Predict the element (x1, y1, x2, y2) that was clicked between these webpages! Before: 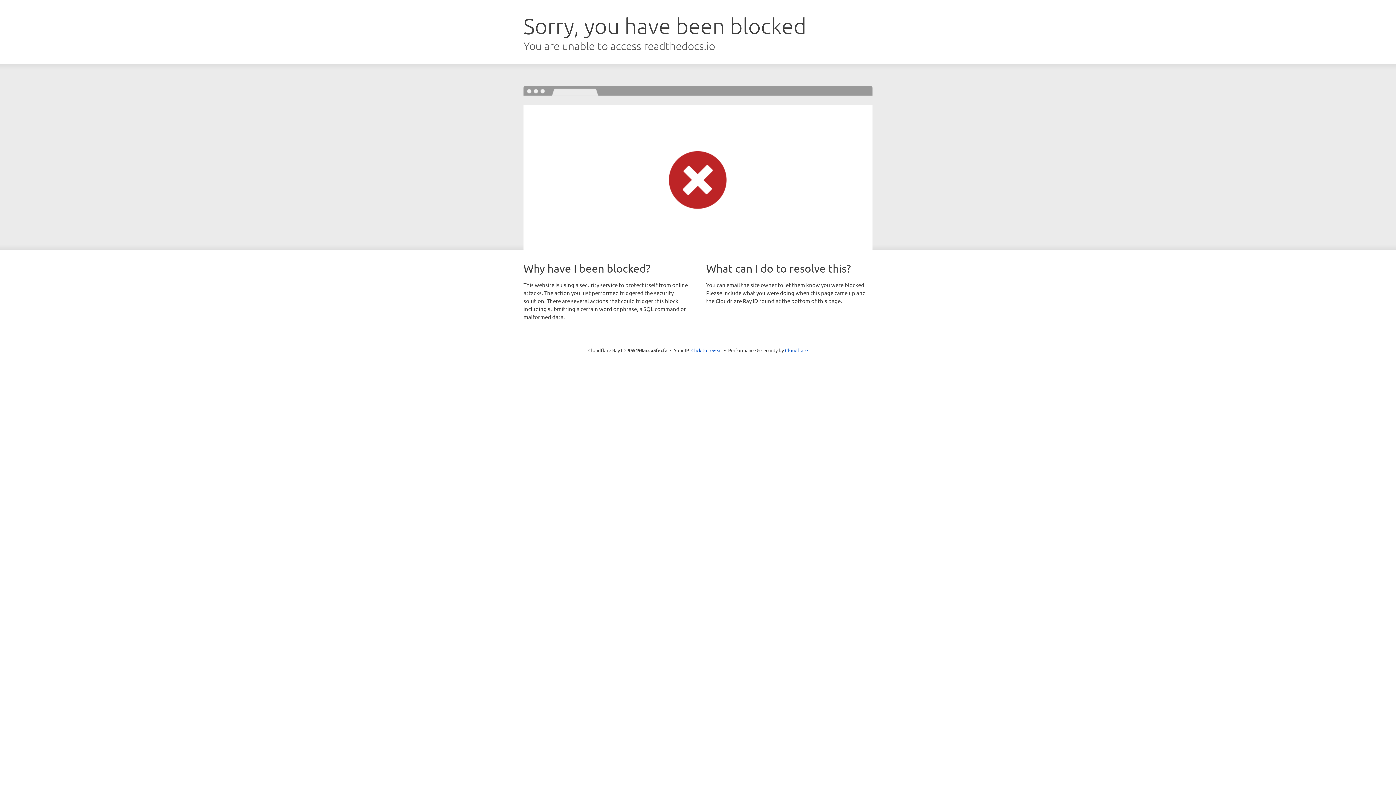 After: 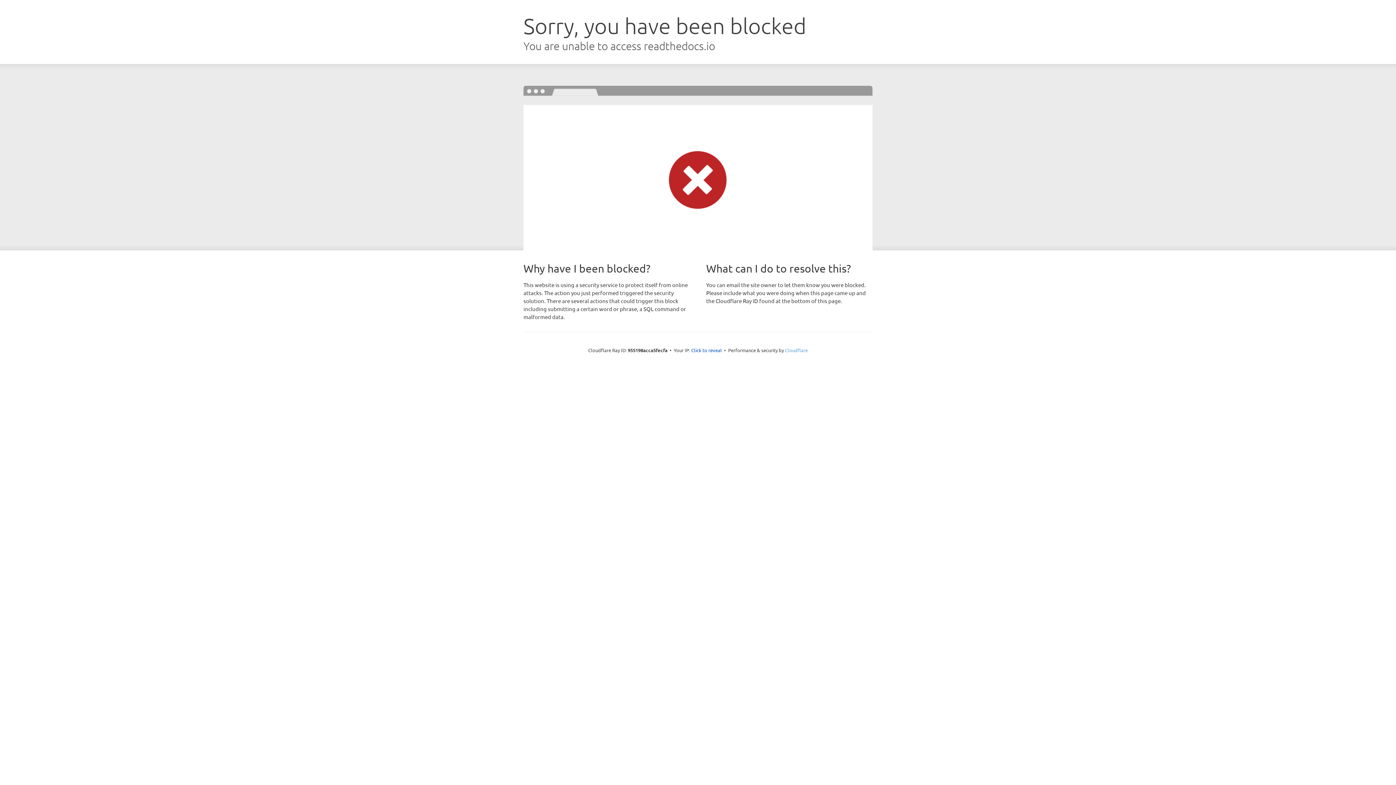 Action: label: Cloudflare bbox: (785, 347, 808, 353)